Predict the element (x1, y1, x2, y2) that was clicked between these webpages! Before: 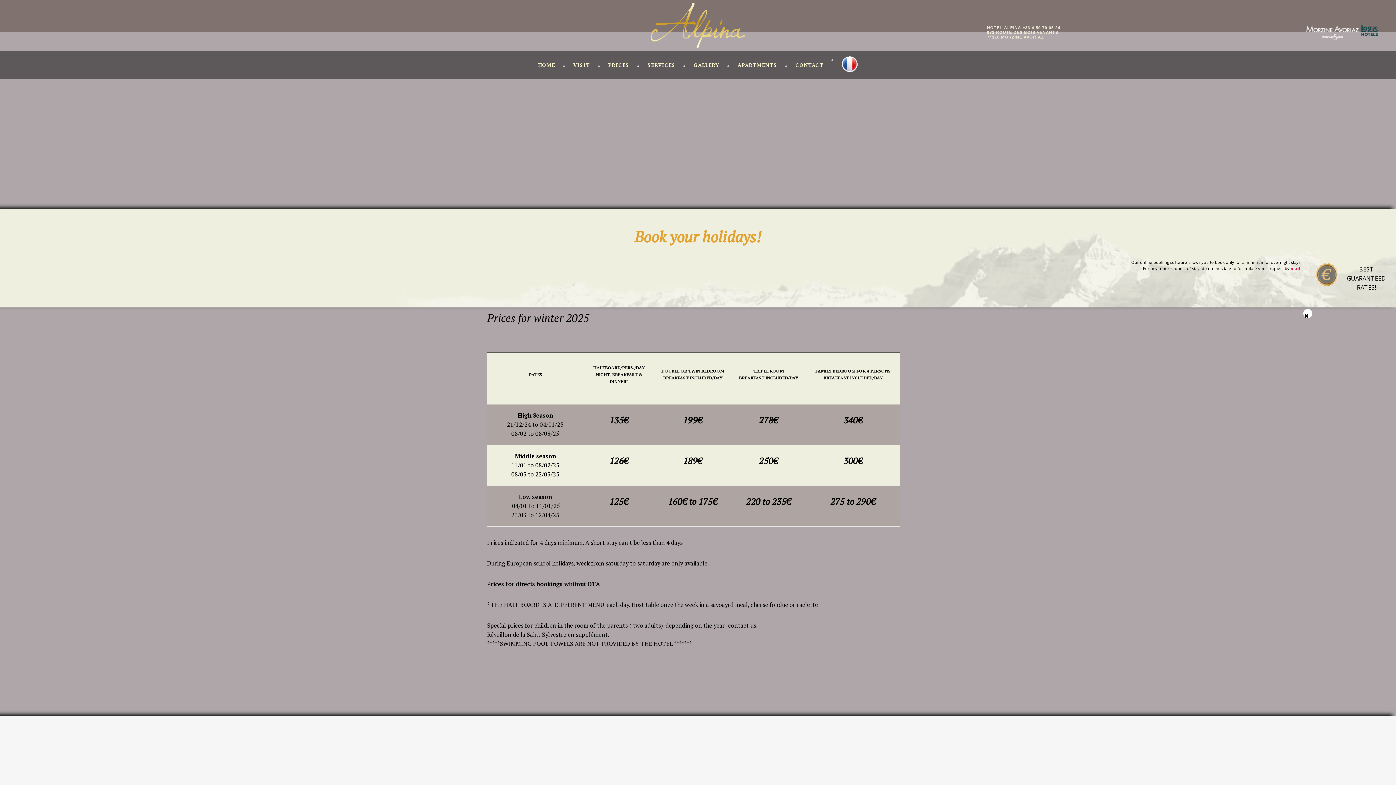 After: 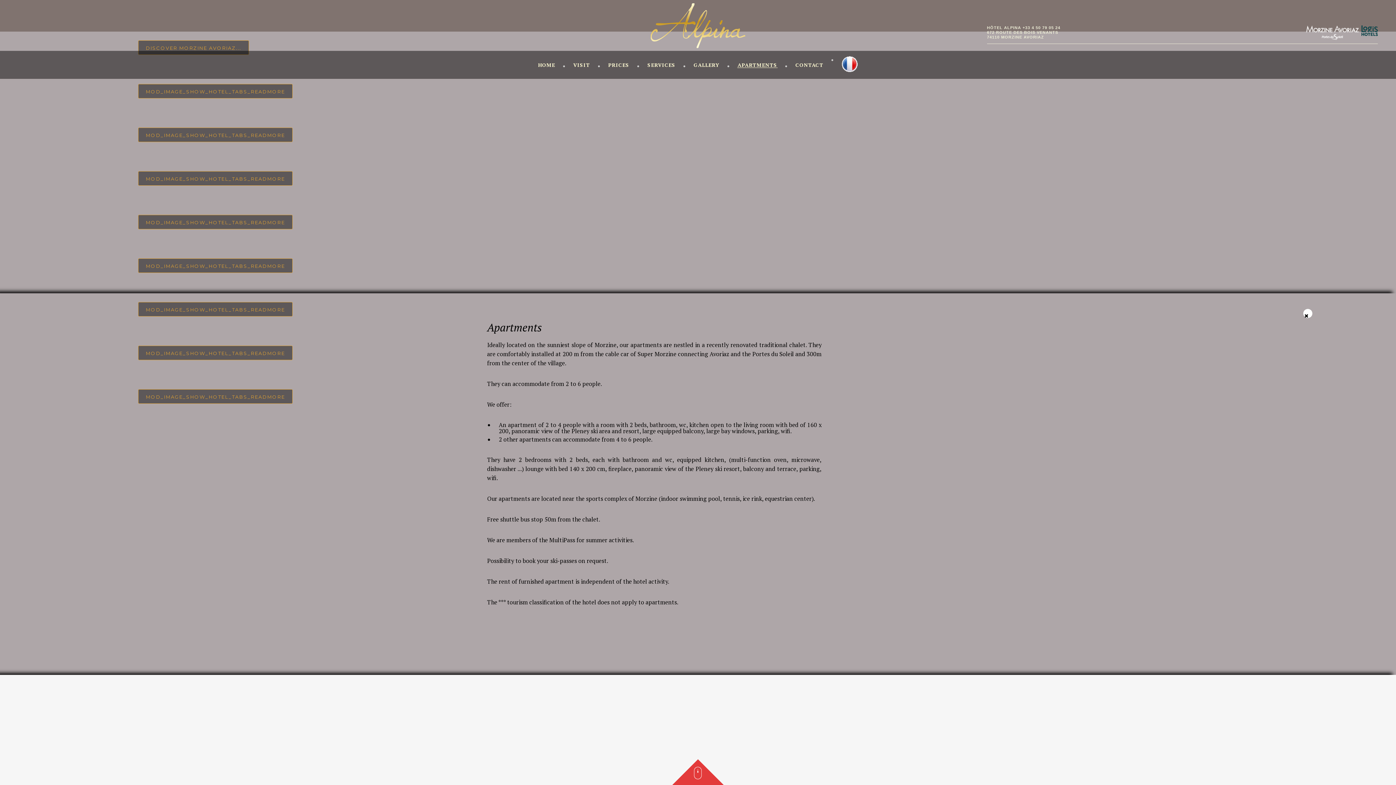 Action: bbox: (737, 62, 777, 67) label: APARTMENTS